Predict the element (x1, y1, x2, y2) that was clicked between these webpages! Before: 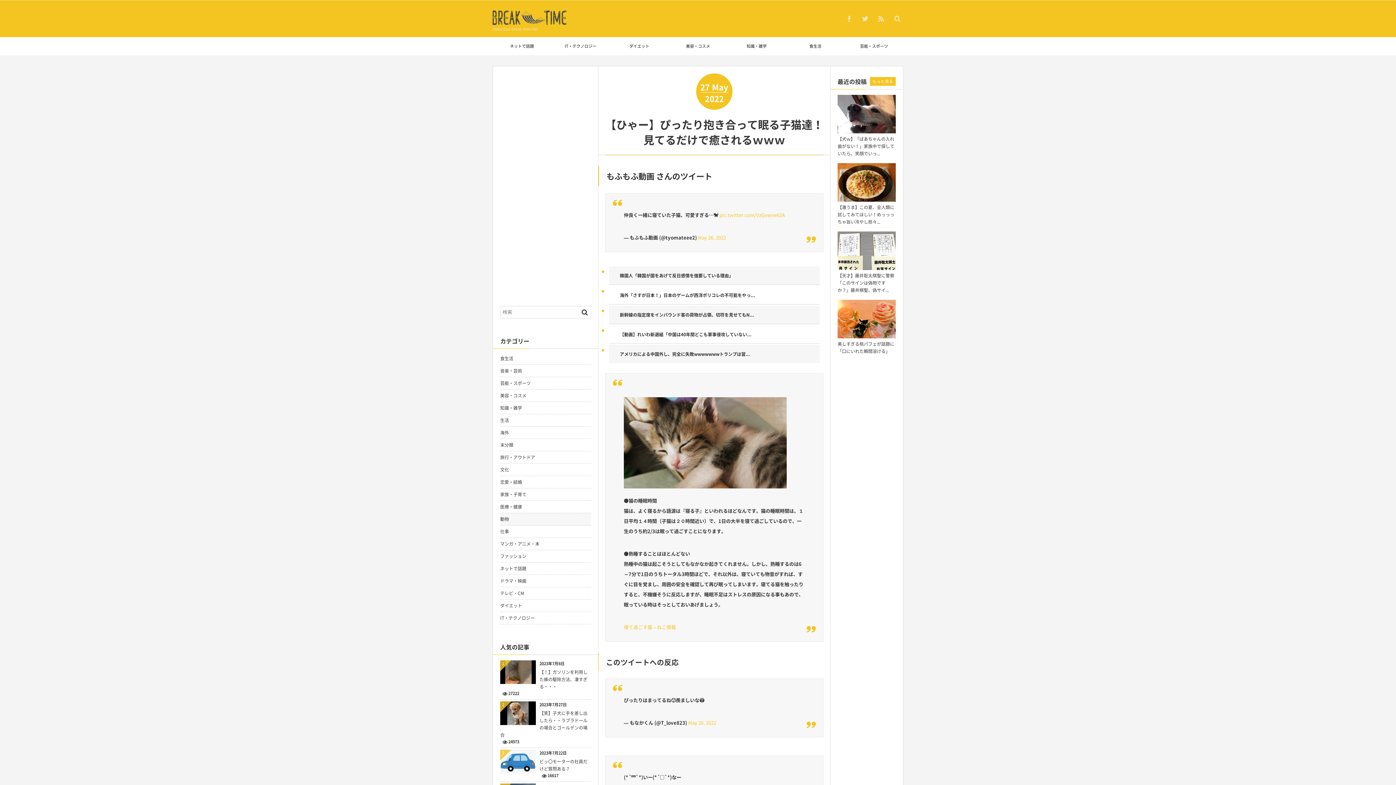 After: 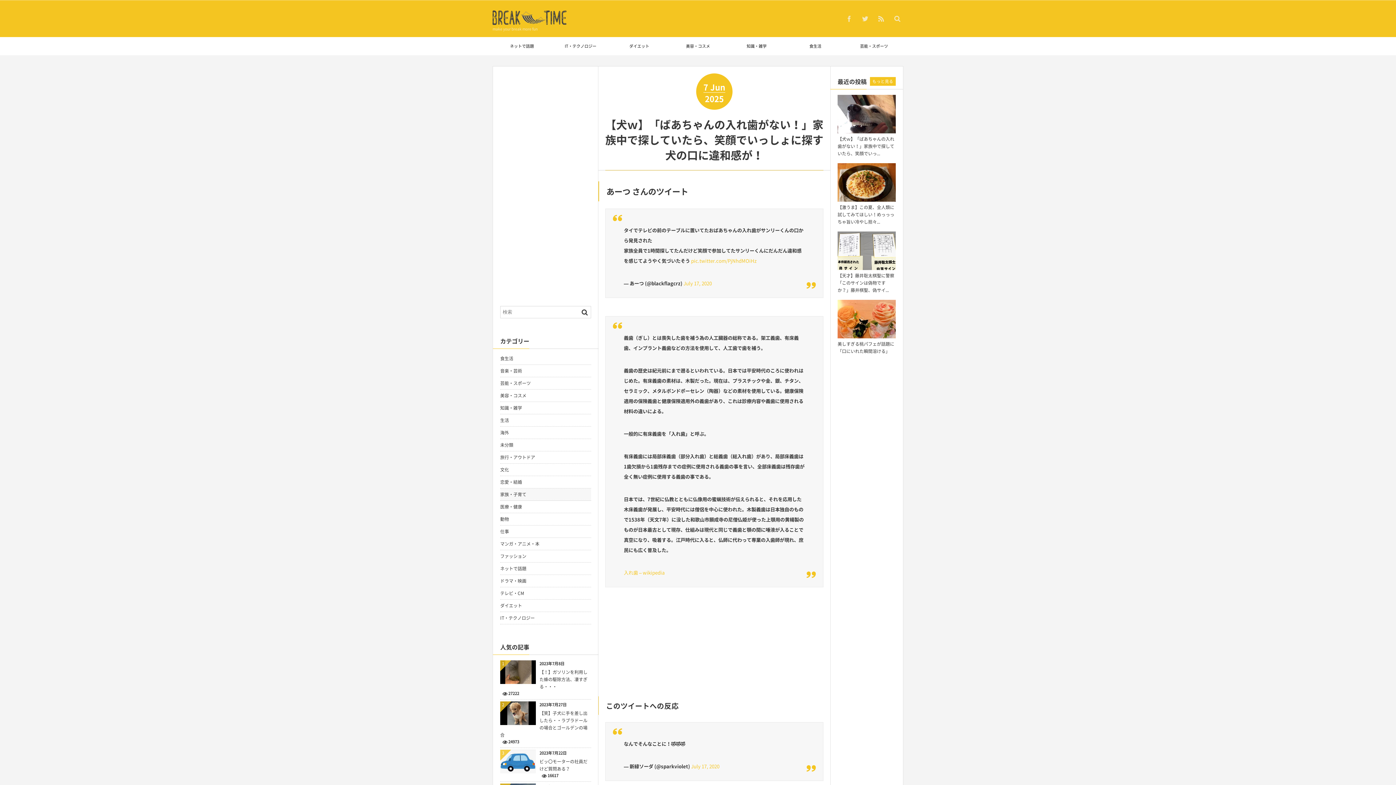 Action: bbox: (837, 128, 896, 134)